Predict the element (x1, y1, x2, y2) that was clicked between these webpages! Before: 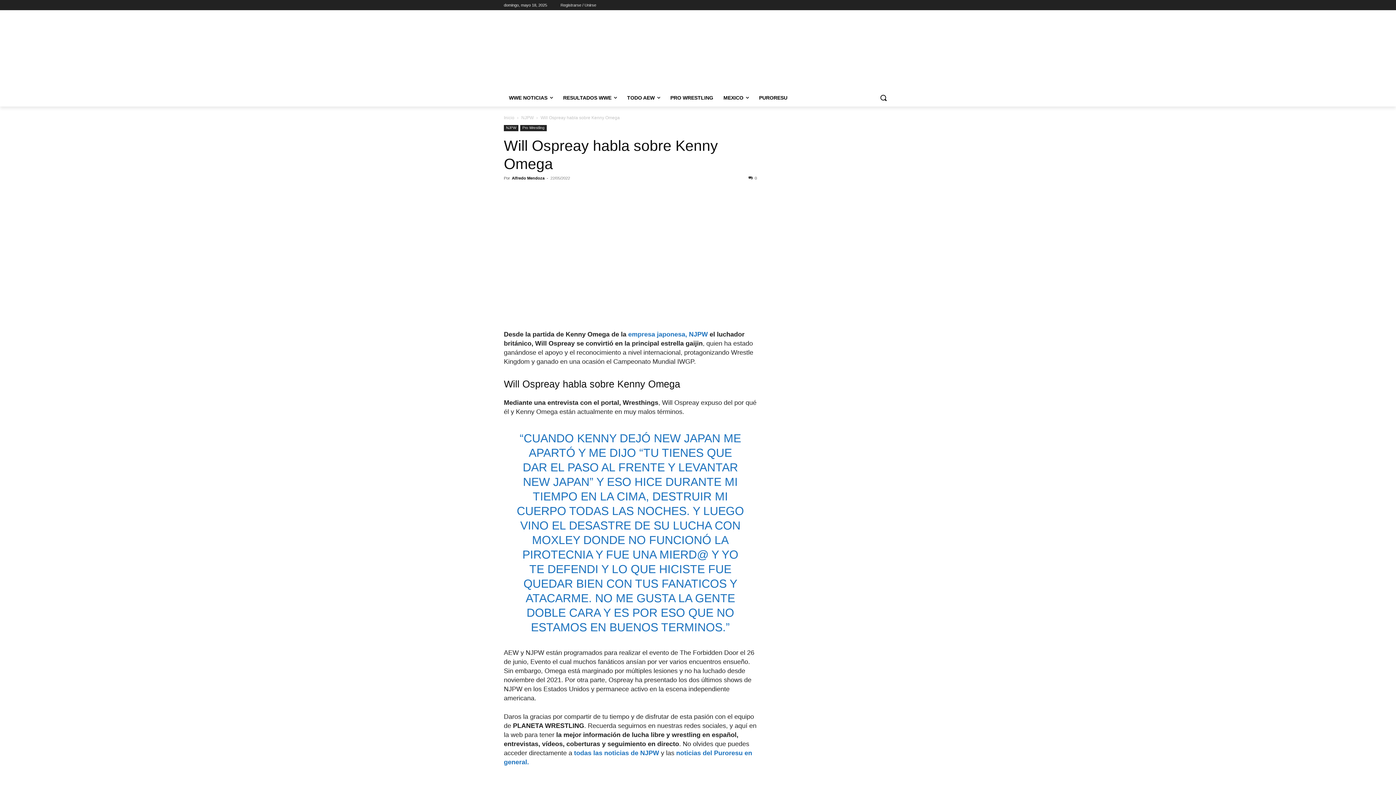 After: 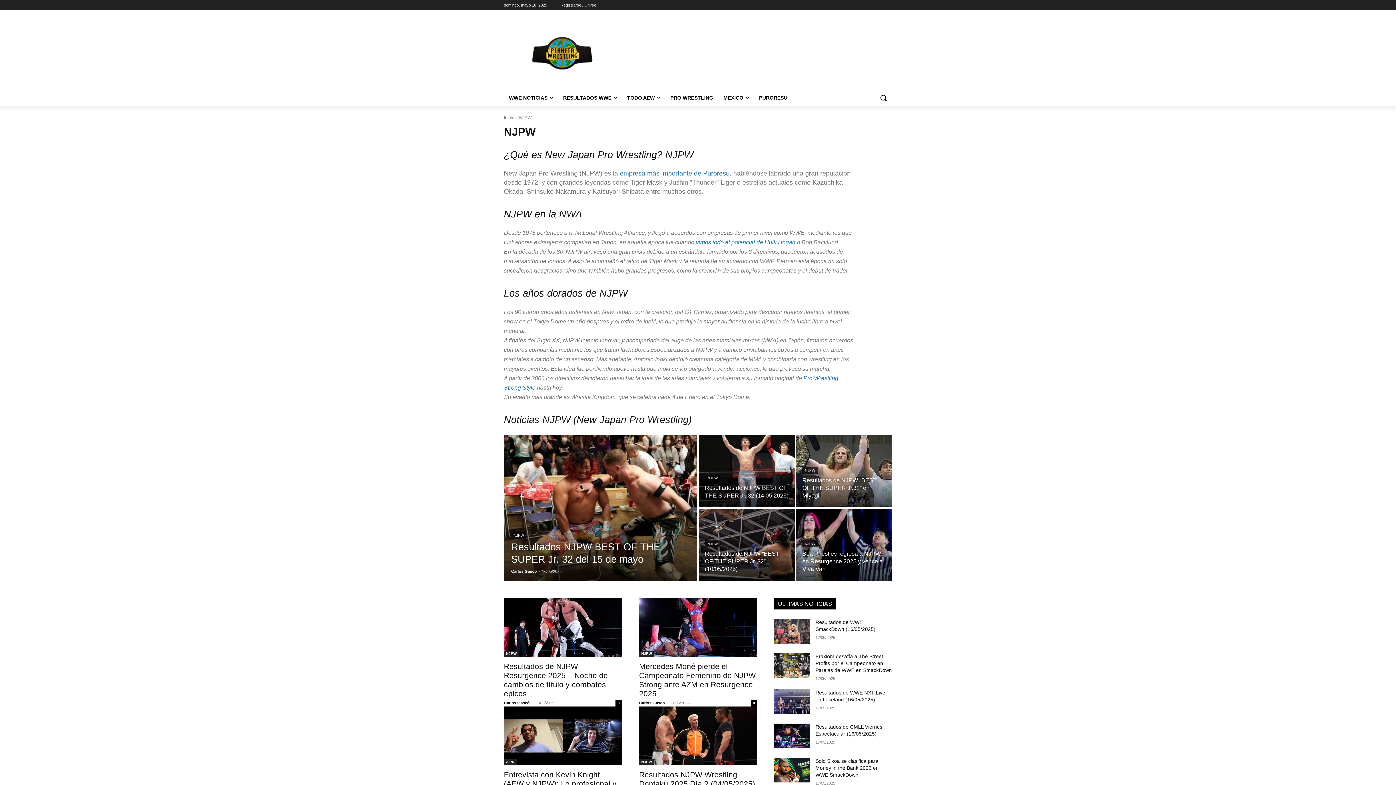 Action: bbox: (504, 125, 518, 131) label: NJPW